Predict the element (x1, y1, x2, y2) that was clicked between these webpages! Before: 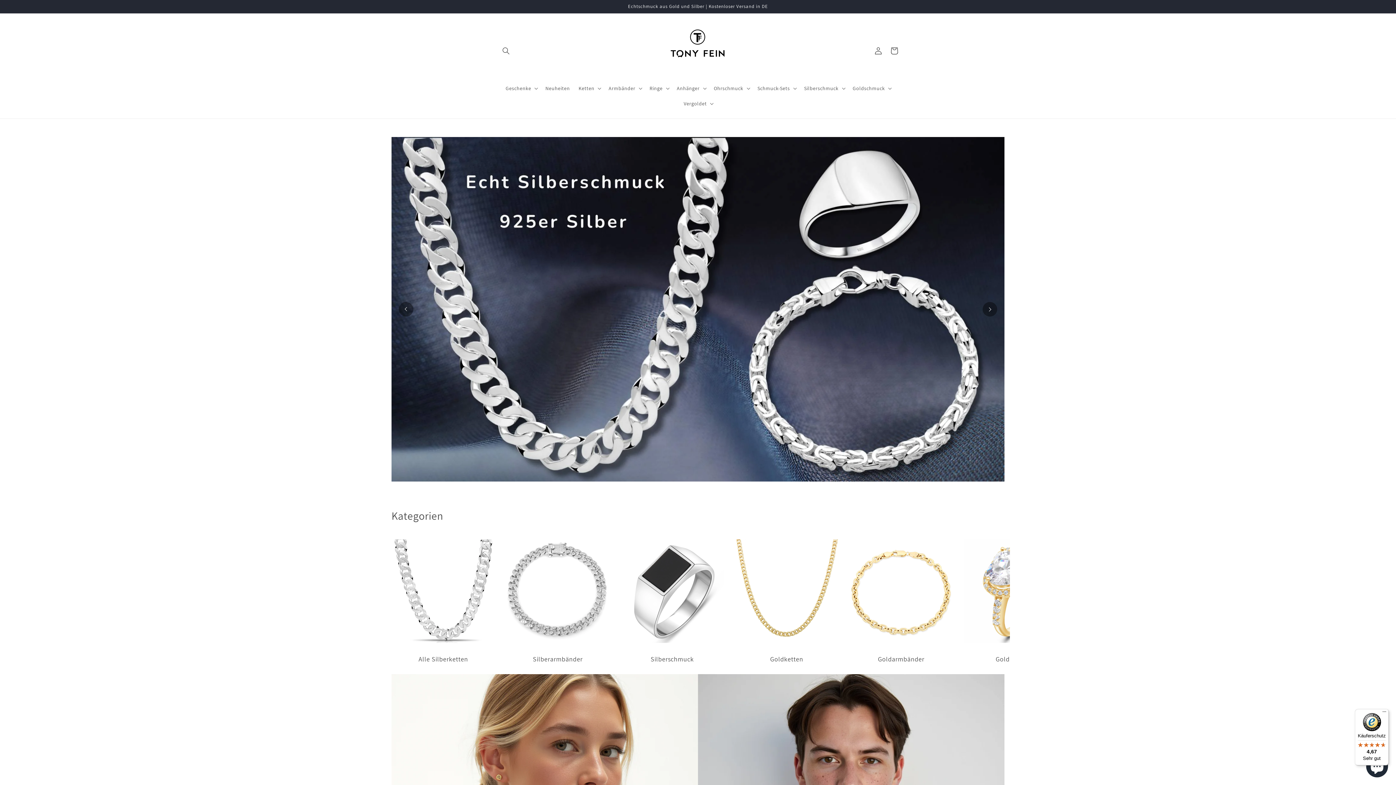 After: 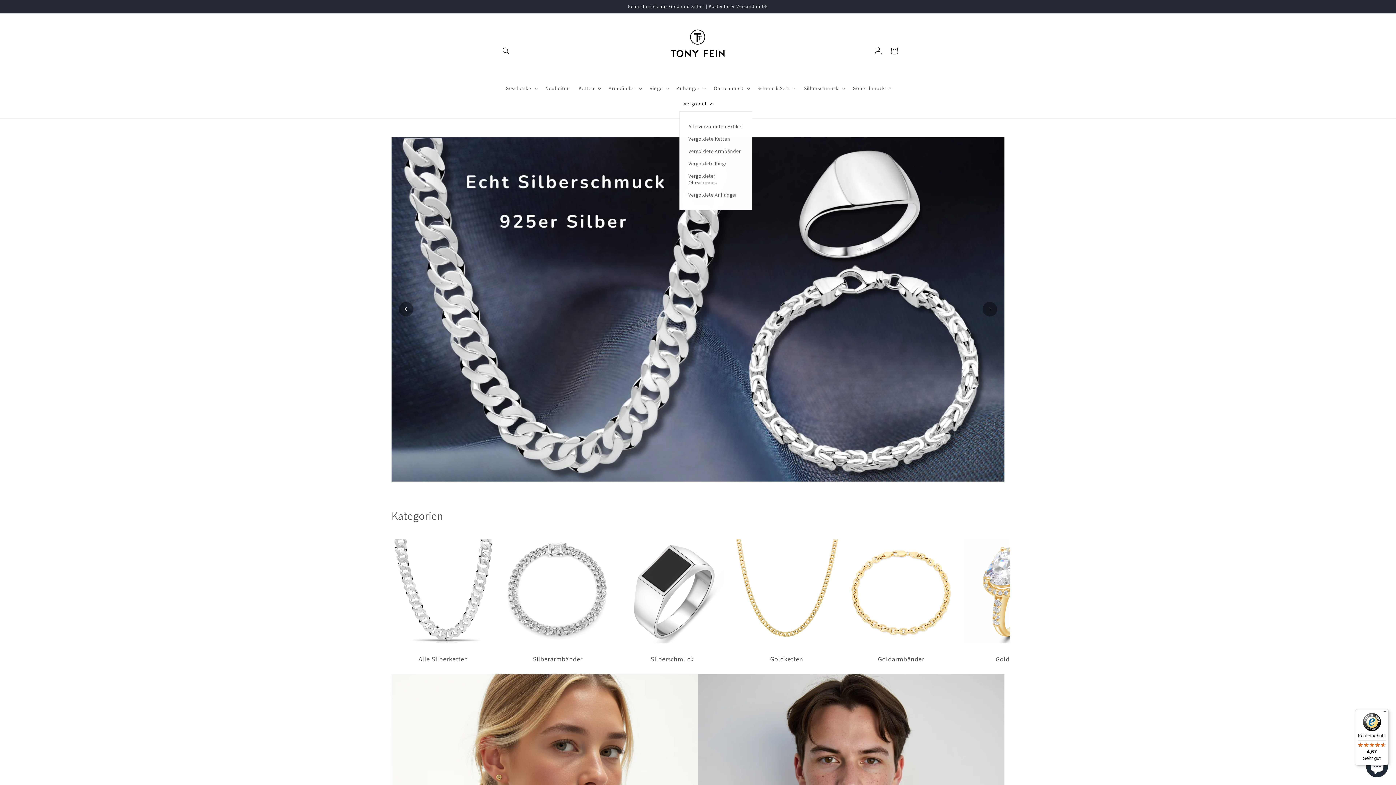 Action: label: Vergoldet bbox: (679, 96, 716, 111)